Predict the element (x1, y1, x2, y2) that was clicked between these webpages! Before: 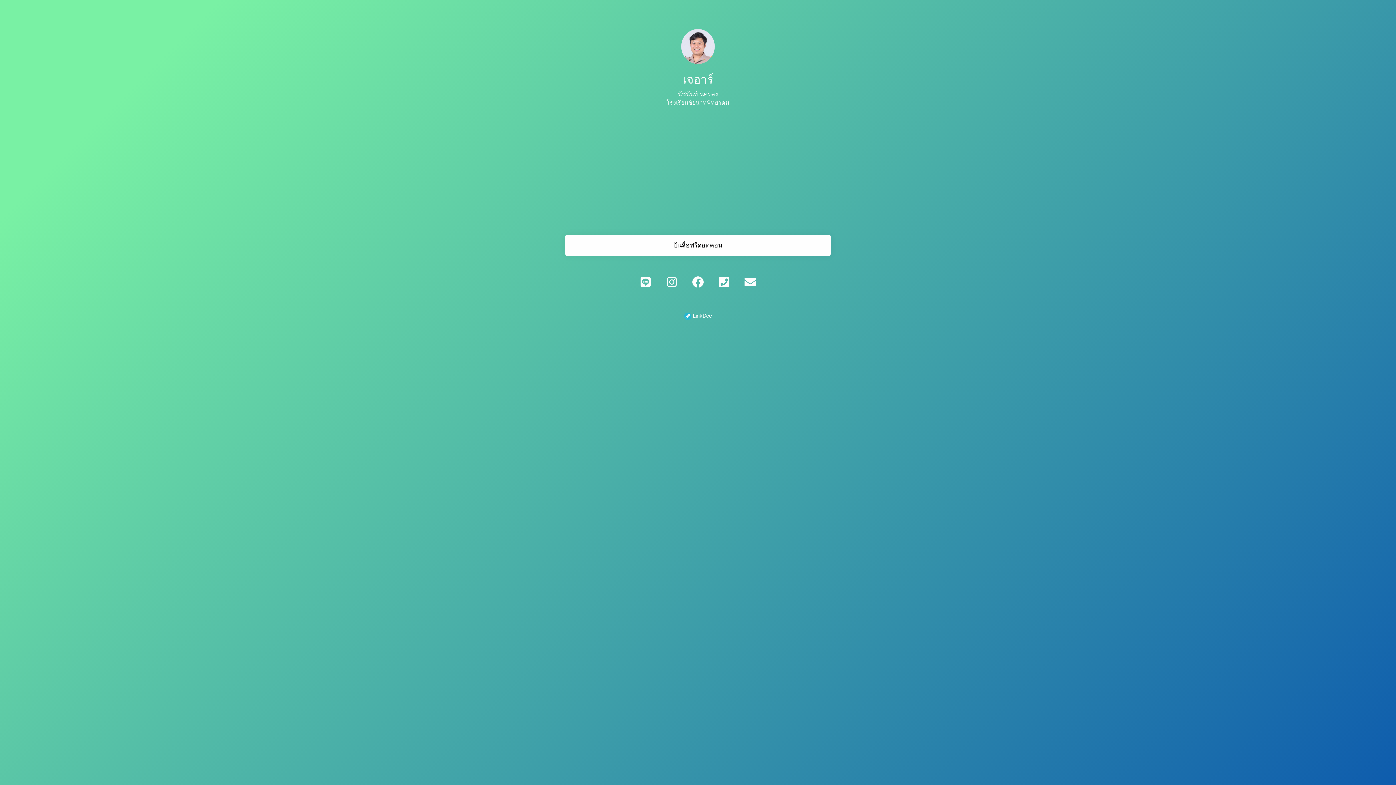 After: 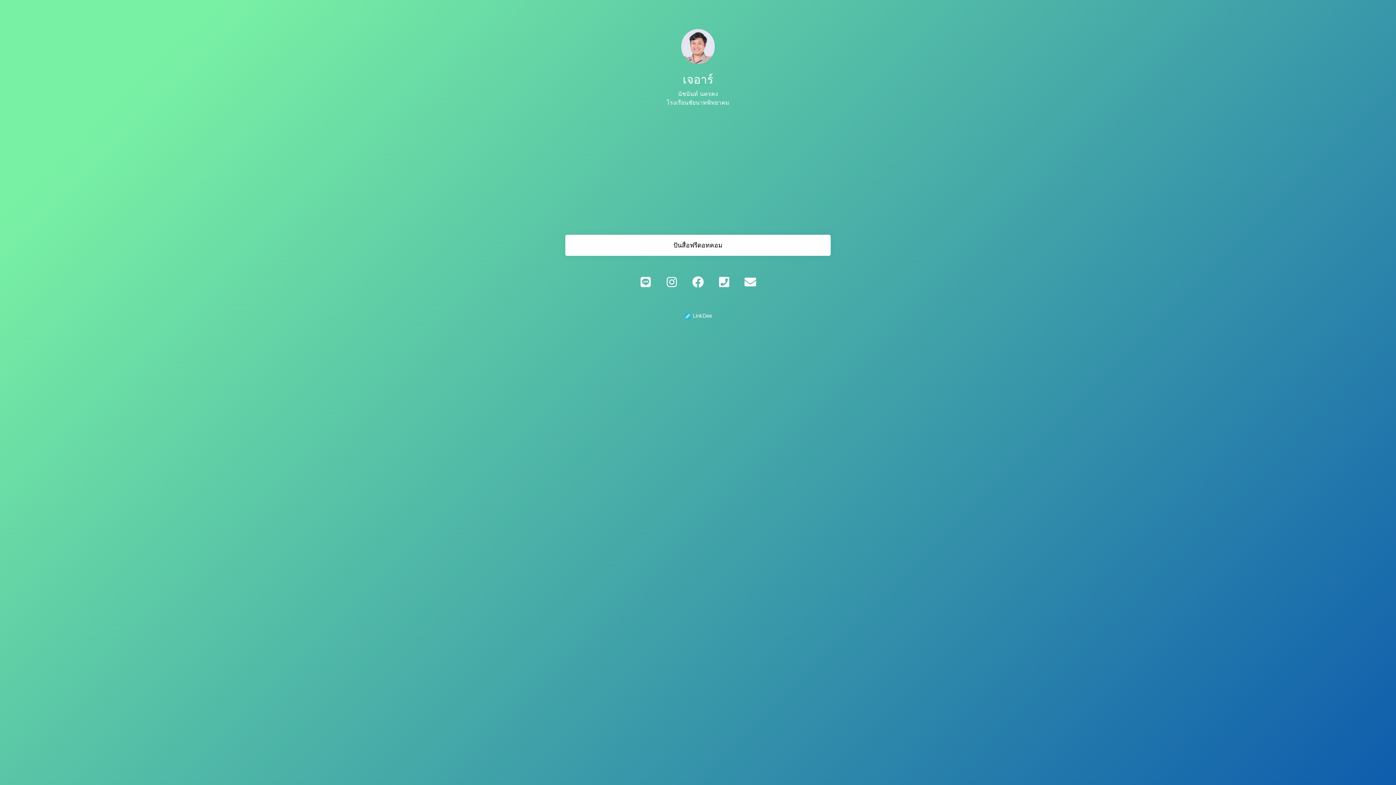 Action: bbox: (638, 280, 653, 288)